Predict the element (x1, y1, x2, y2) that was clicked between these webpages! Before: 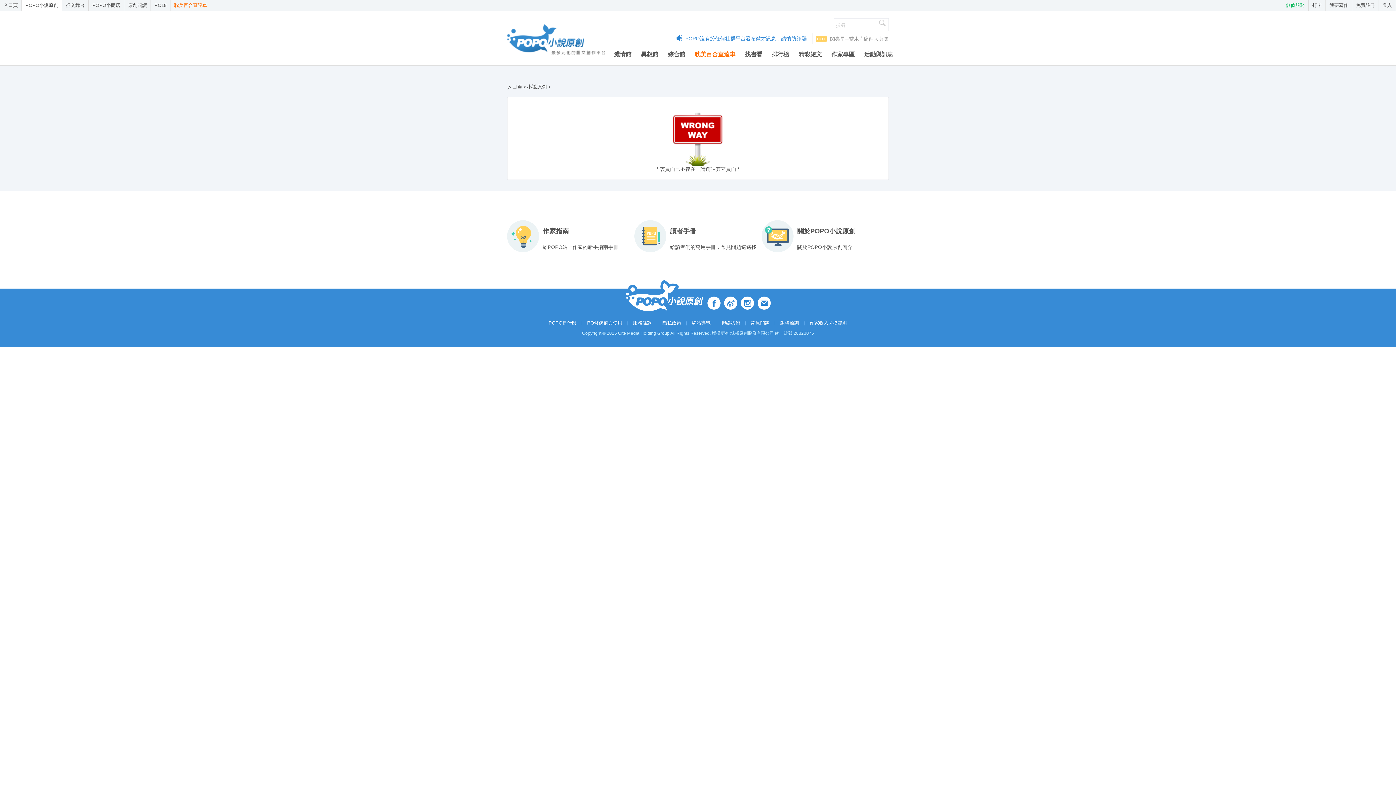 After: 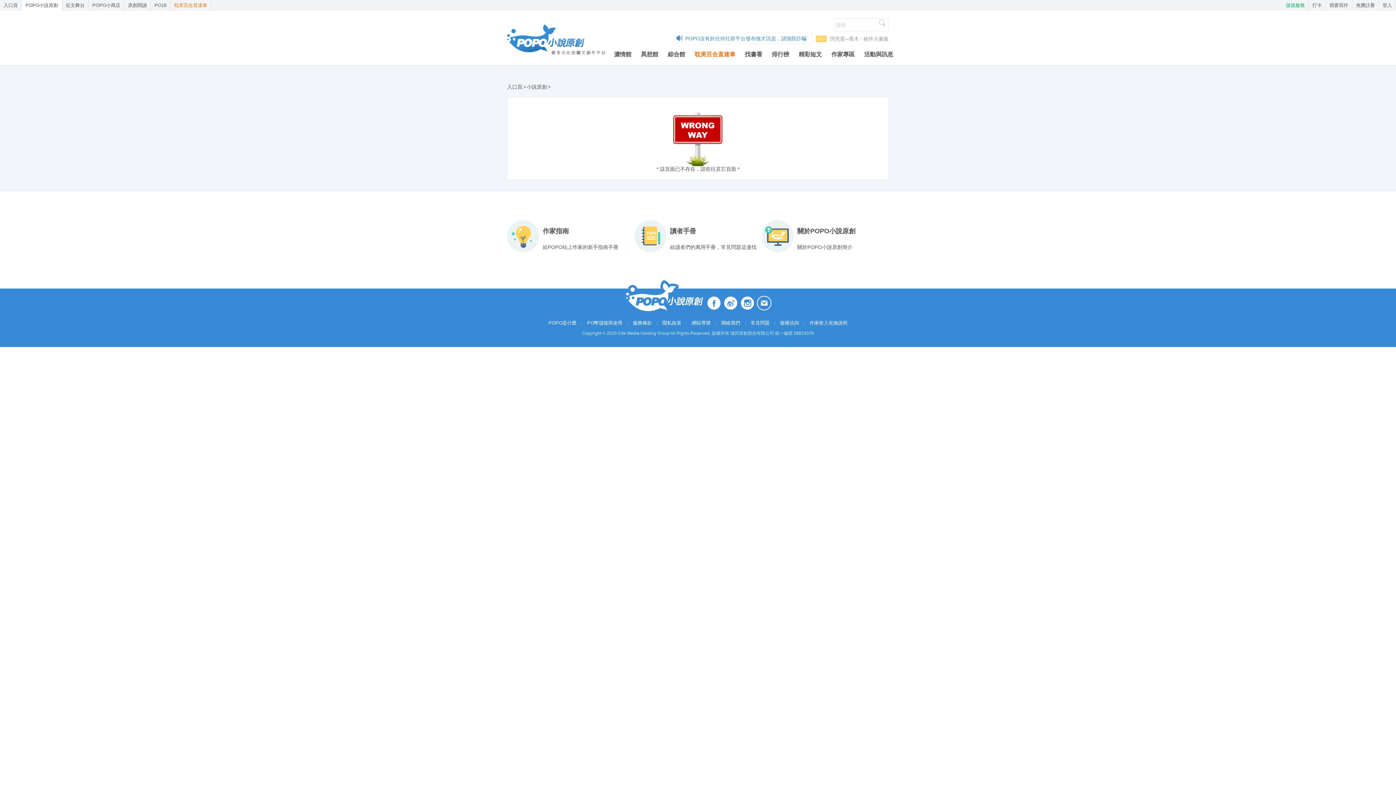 Action: bbox: (757, 296, 771, 310)